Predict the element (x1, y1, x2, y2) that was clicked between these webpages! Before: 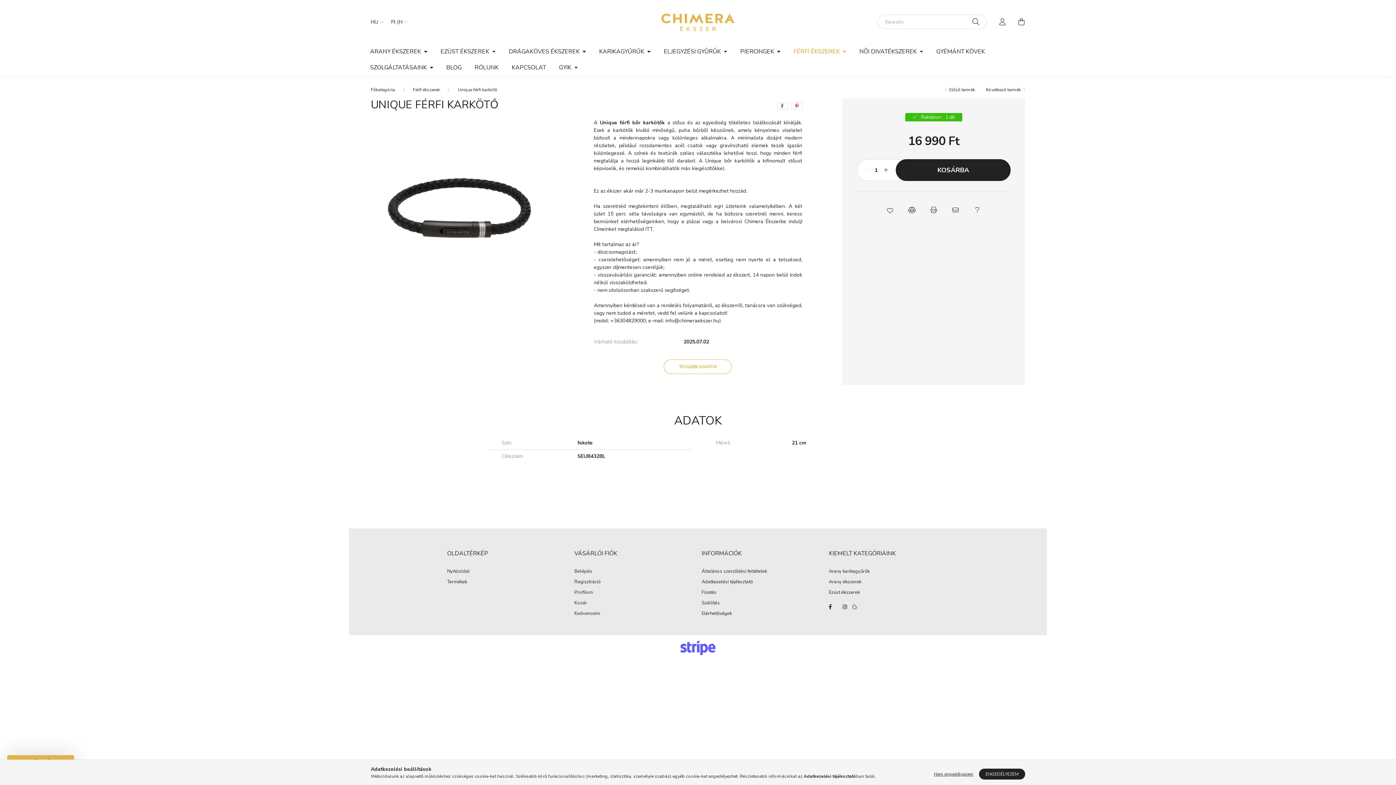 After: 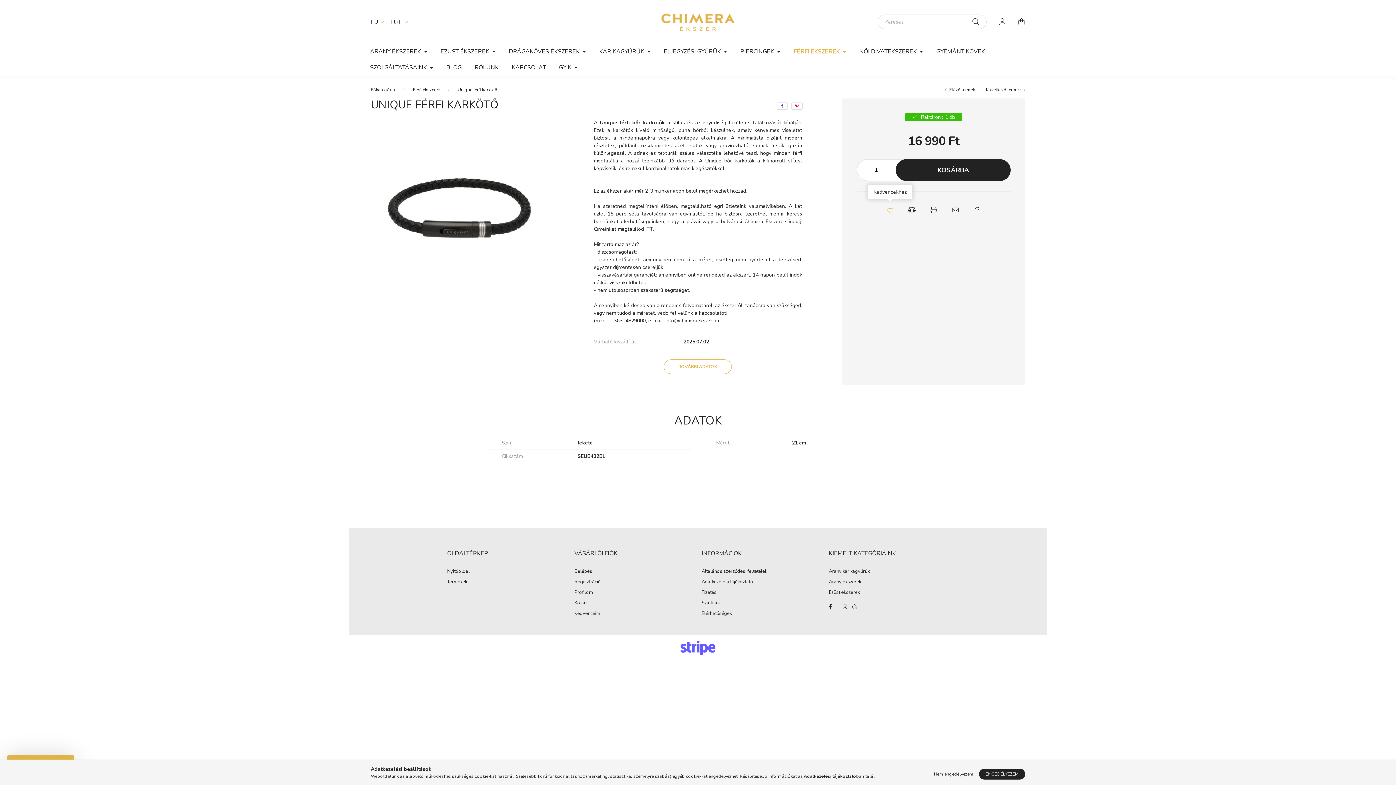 Action: bbox: (883, 202, 897, 217) label: Kedvencekhez